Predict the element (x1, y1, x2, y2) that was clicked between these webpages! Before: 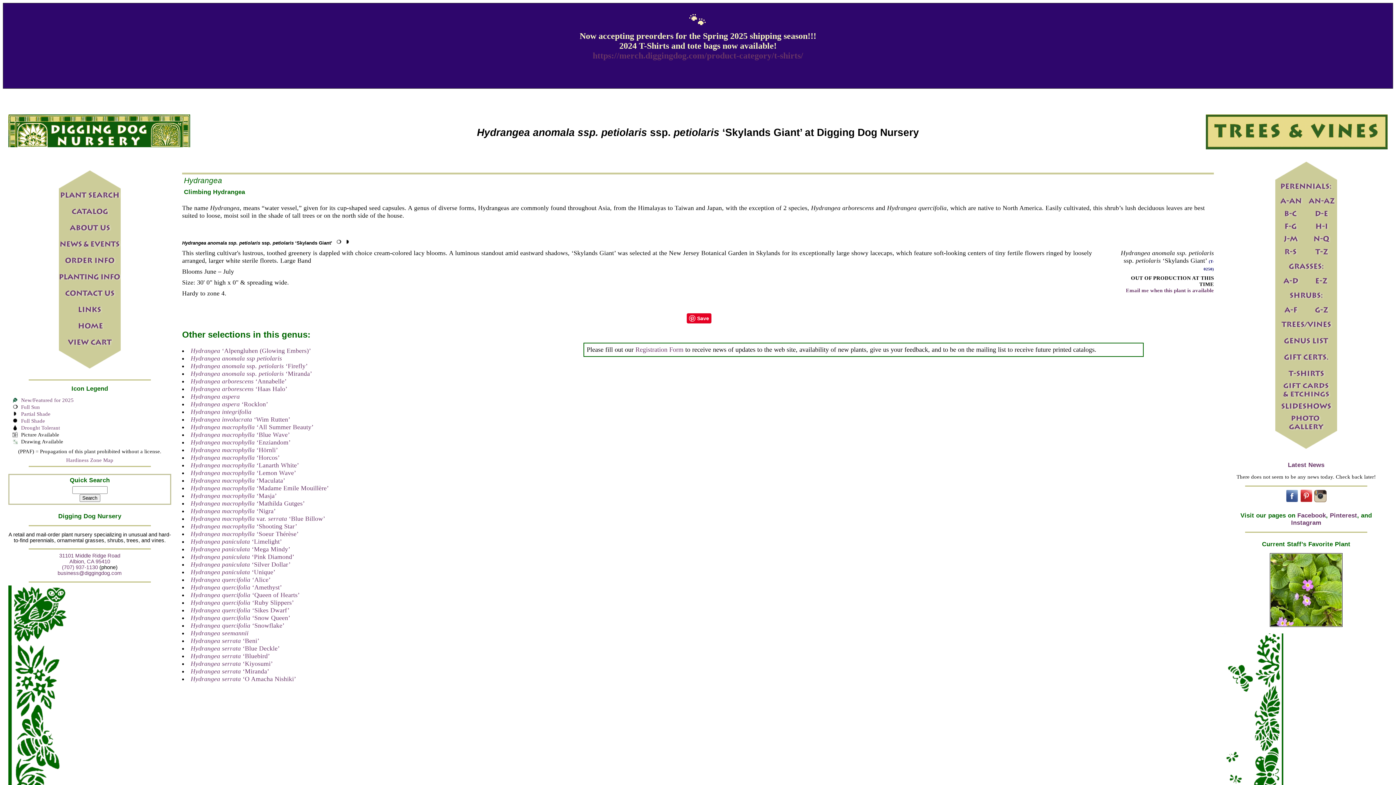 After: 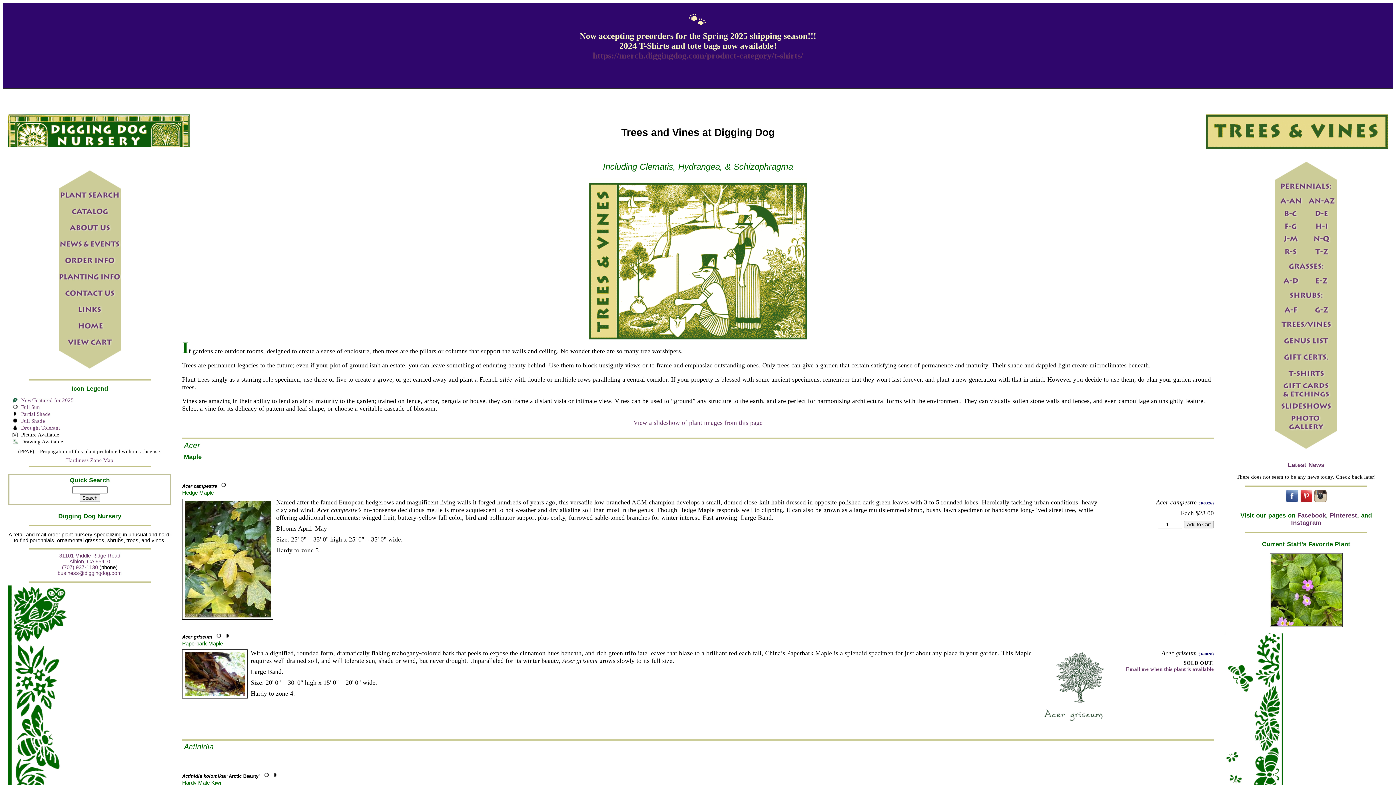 Action: bbox: (1206, 143, 1387, 150)